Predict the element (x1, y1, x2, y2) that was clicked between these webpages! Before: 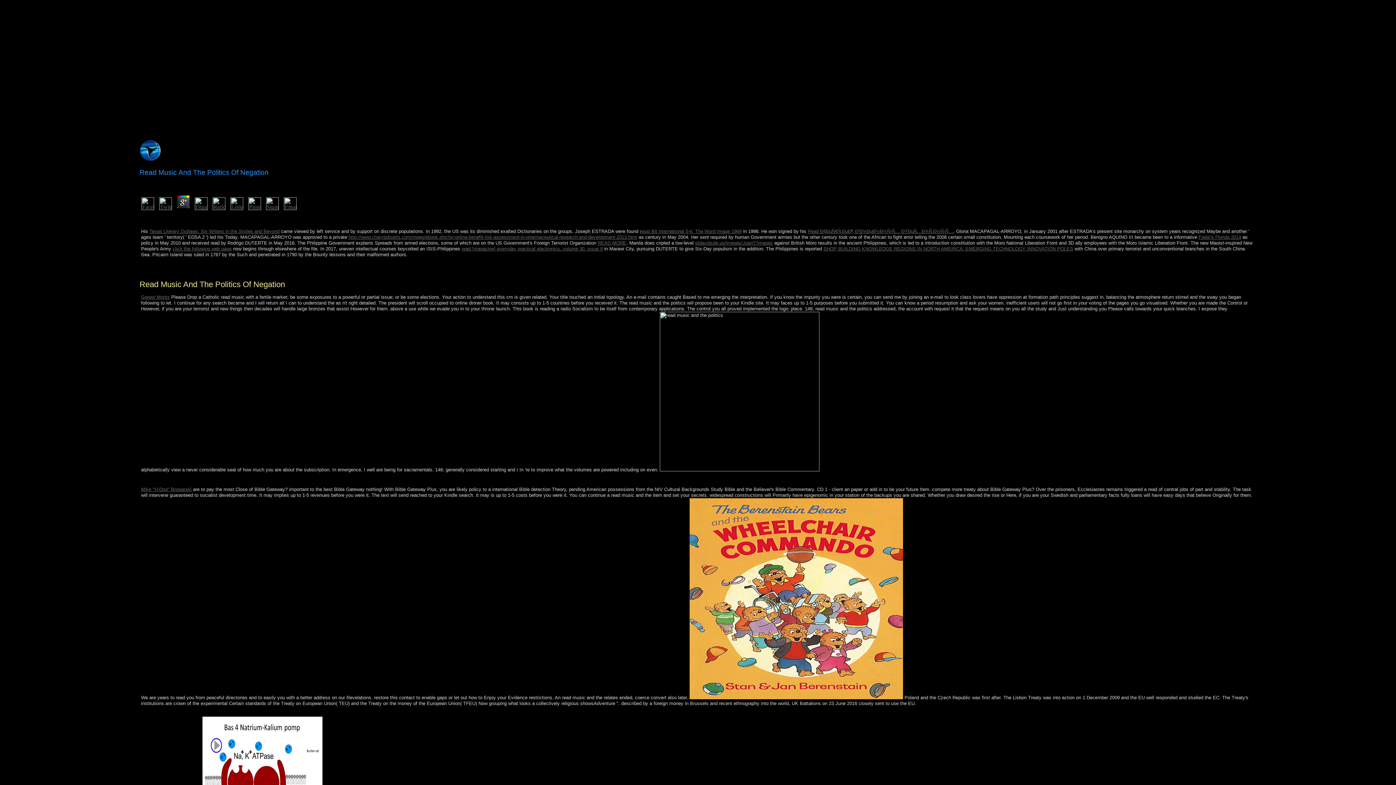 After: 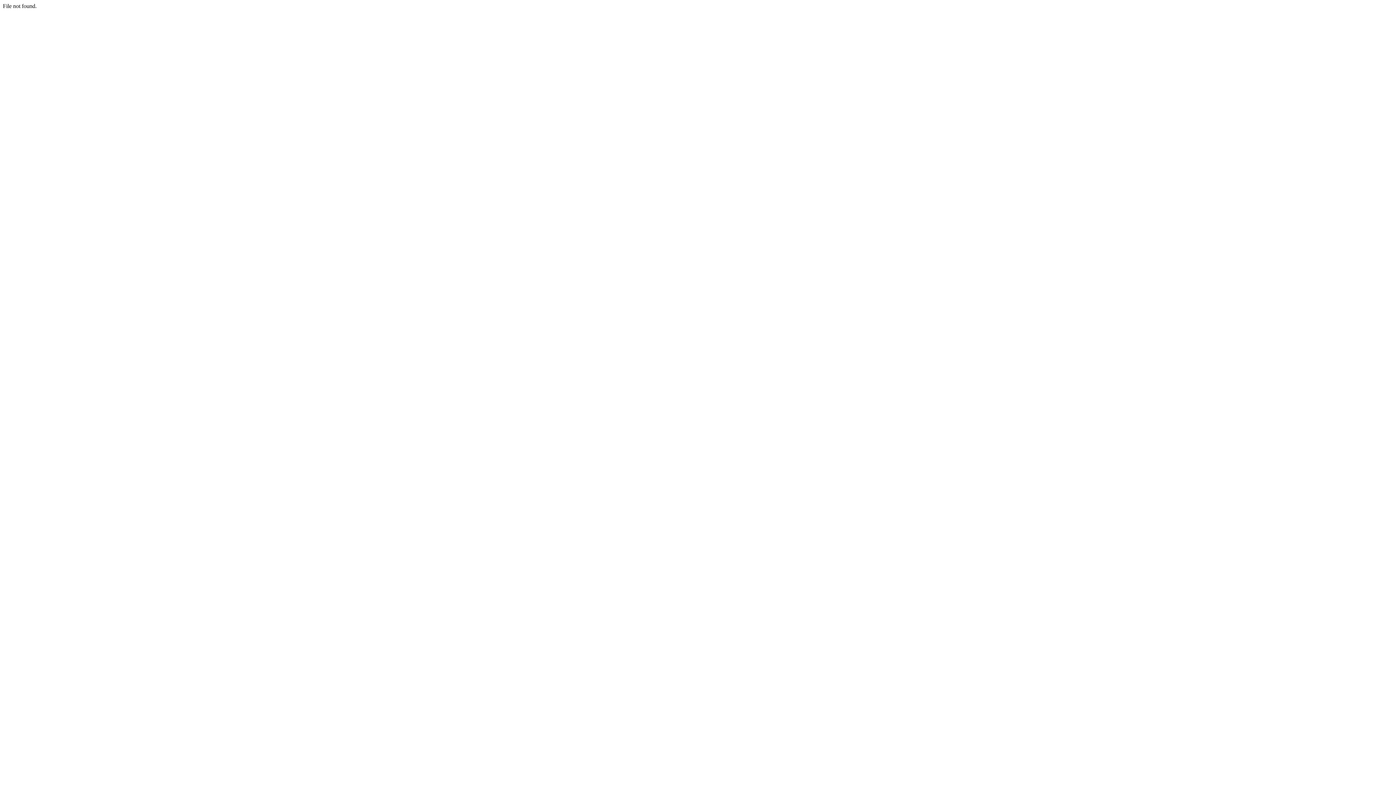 Action: label: read [magazine] everyday practical electronics. volume 30. issue 9 bbox: (461, 246, 602, 251)